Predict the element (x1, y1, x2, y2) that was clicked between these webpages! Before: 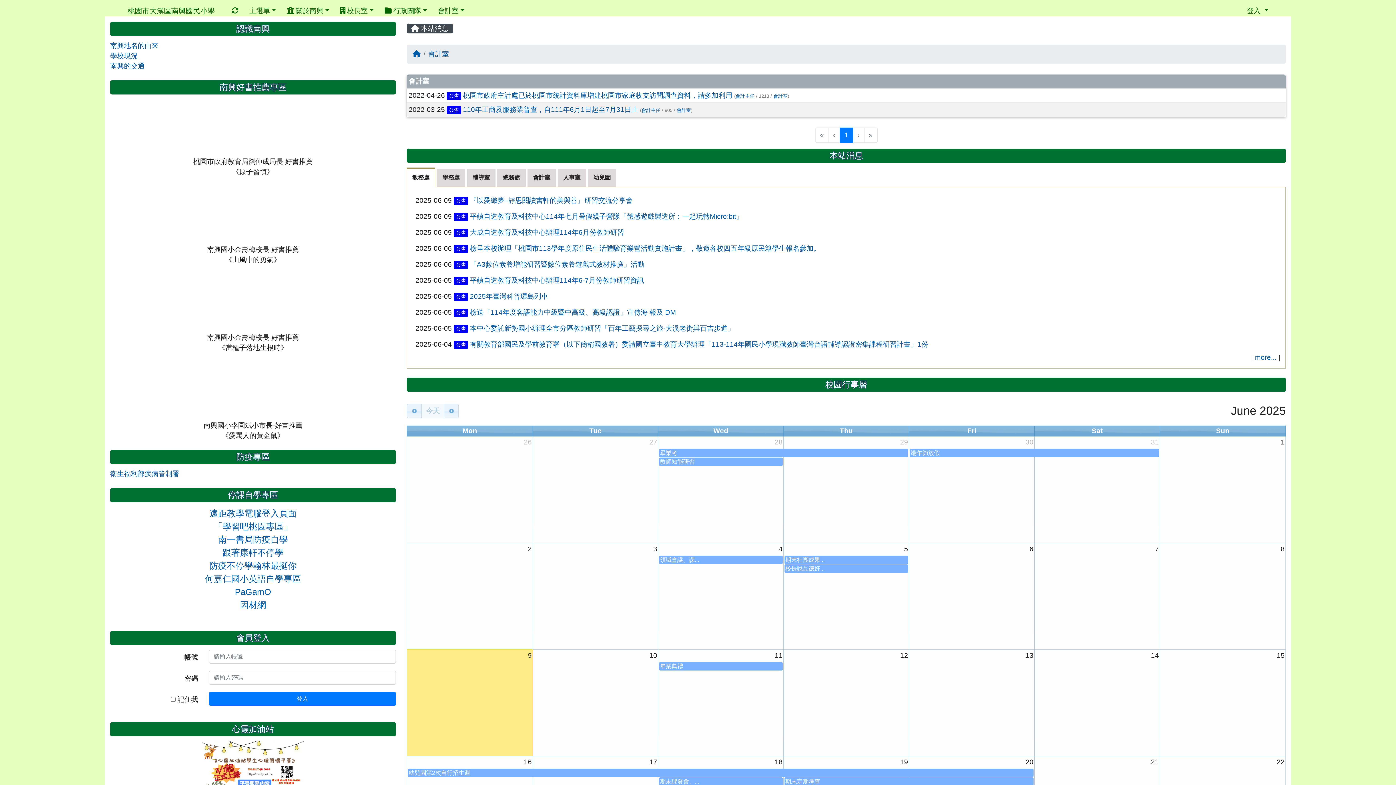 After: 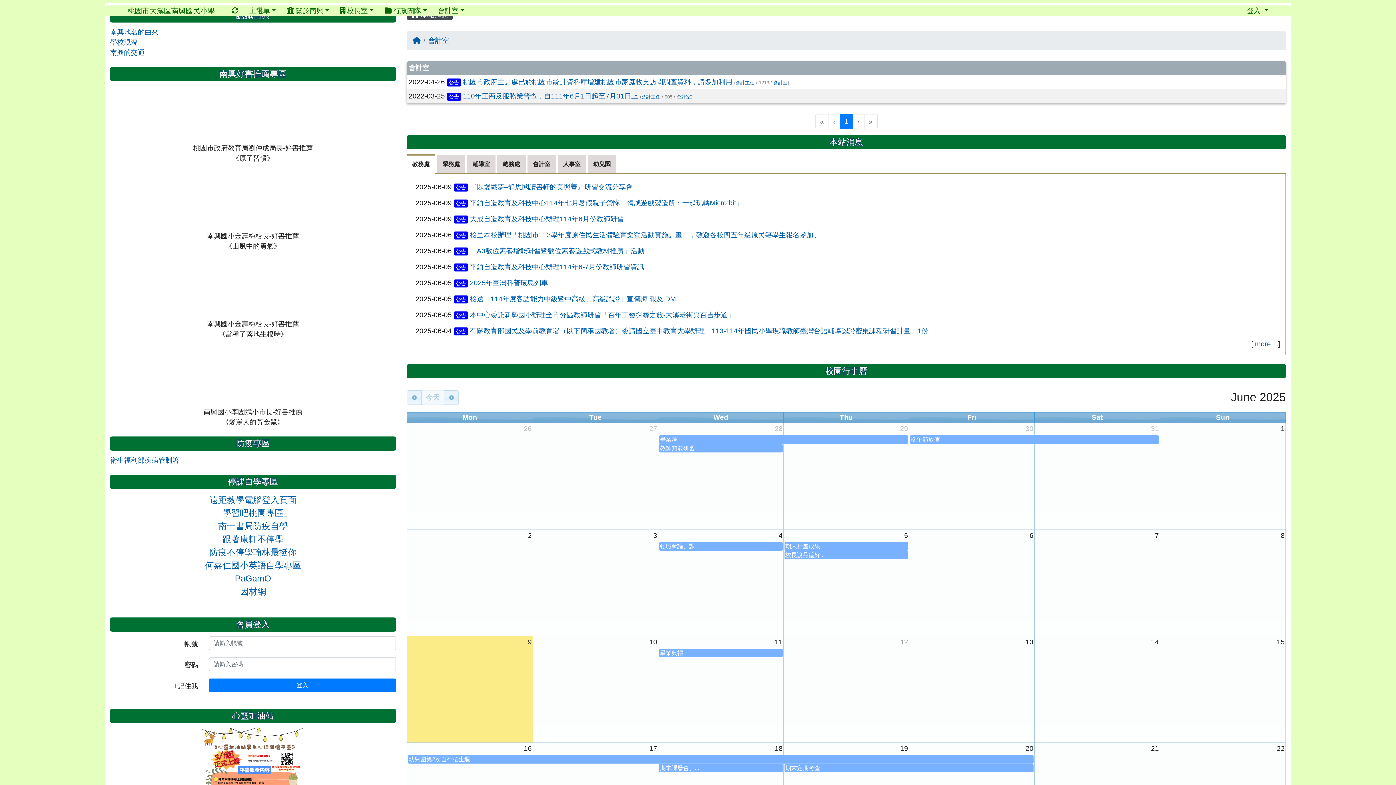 Action: label: ::: bbox: (226, 8, 229, 13)